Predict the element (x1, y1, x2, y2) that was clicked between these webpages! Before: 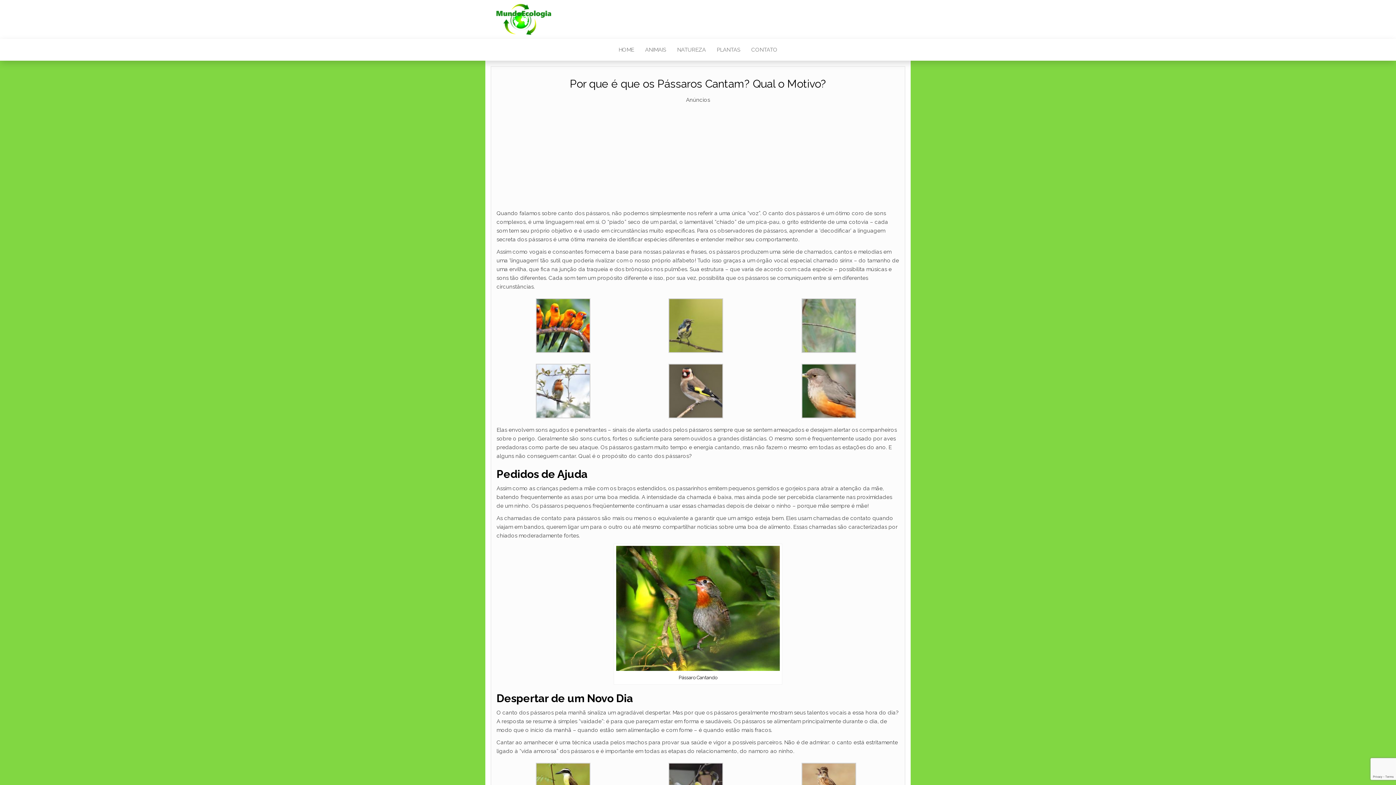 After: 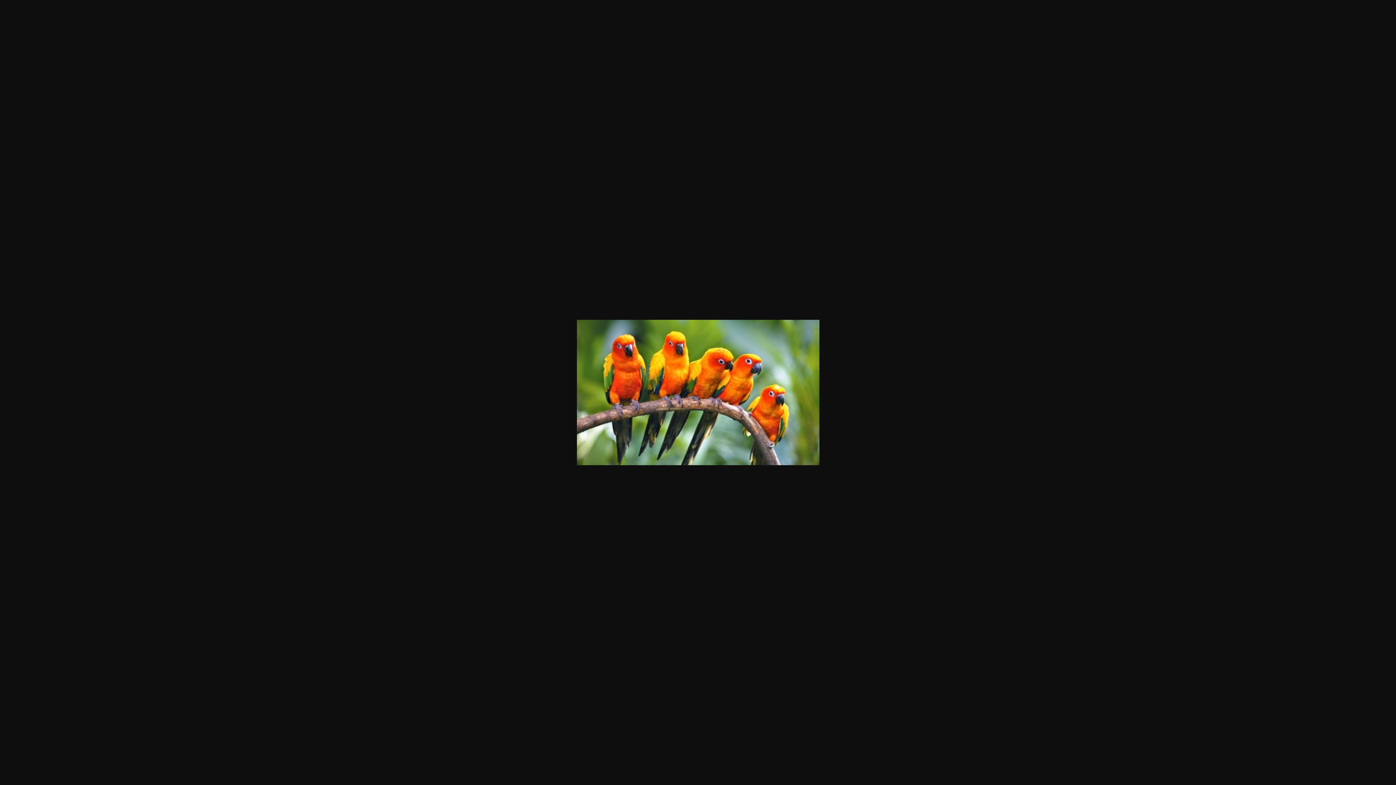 Action: bbox: (535, 322, 590, 328)